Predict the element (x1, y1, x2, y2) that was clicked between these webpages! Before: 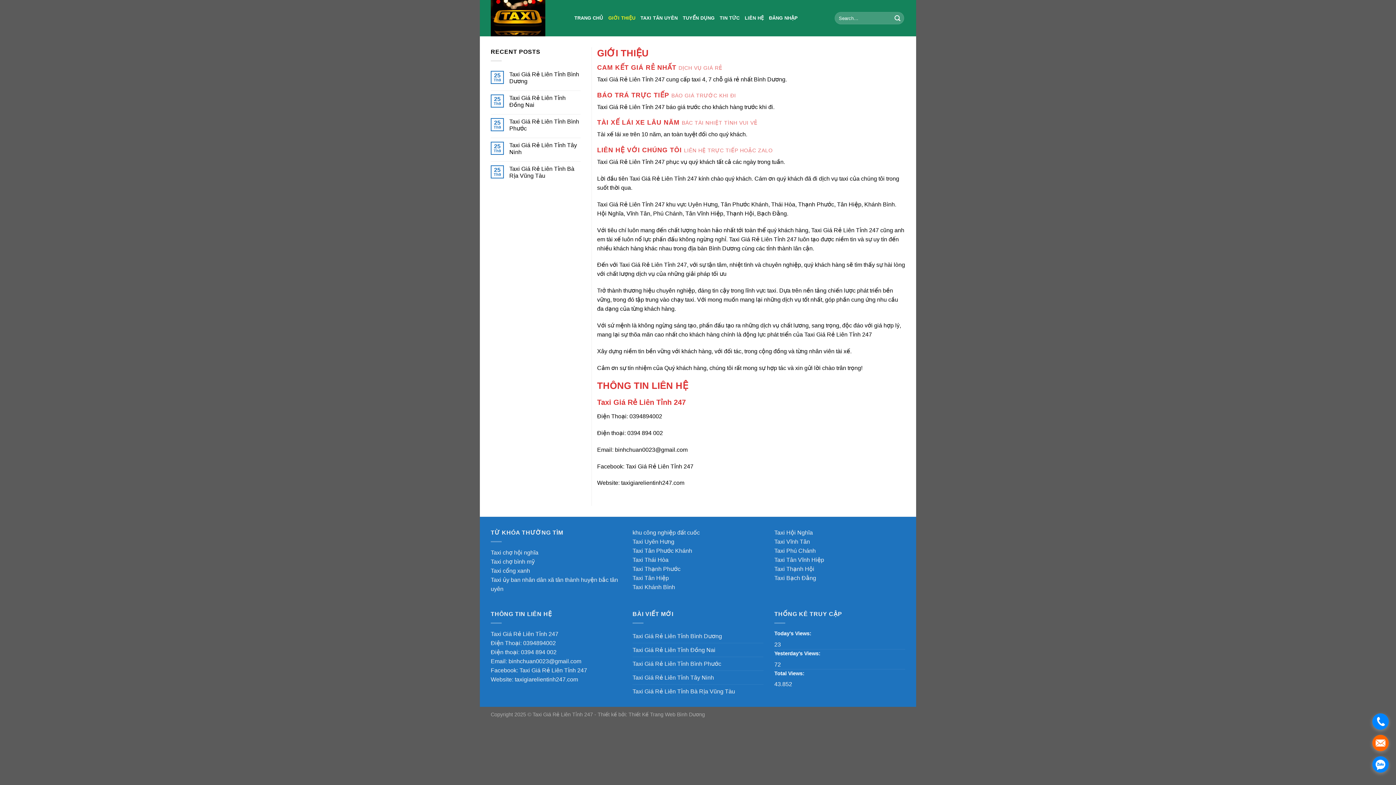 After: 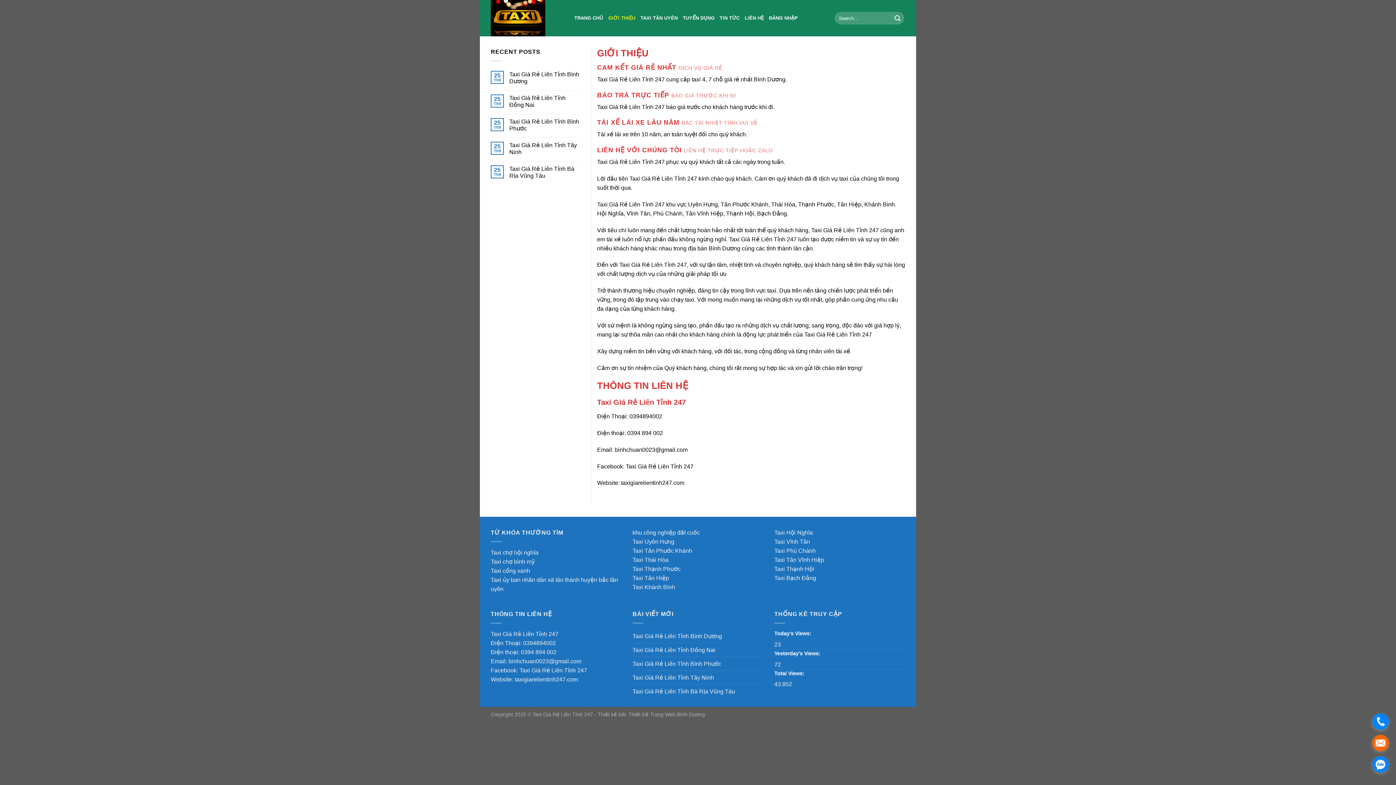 Action: label: . bbox: (1372, 713, 1389, 730)